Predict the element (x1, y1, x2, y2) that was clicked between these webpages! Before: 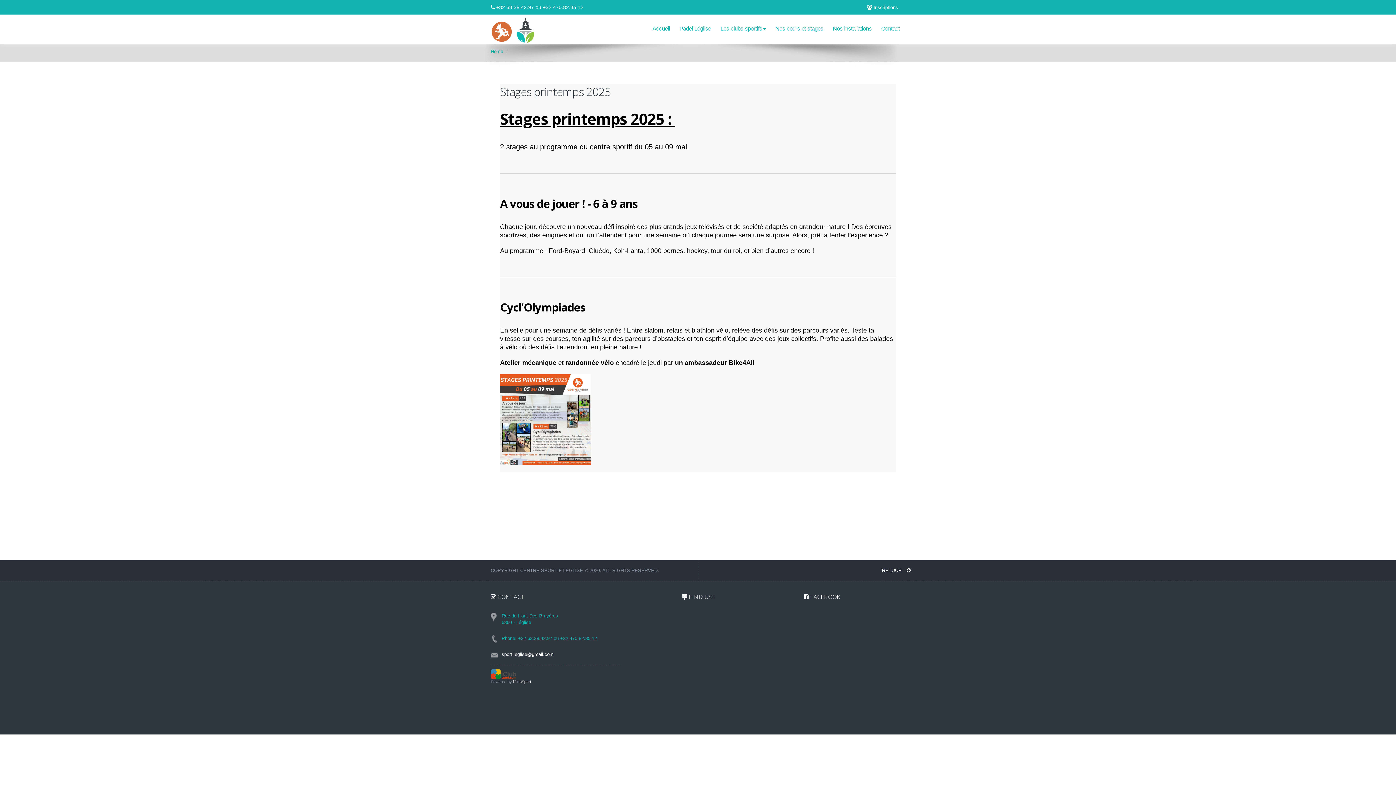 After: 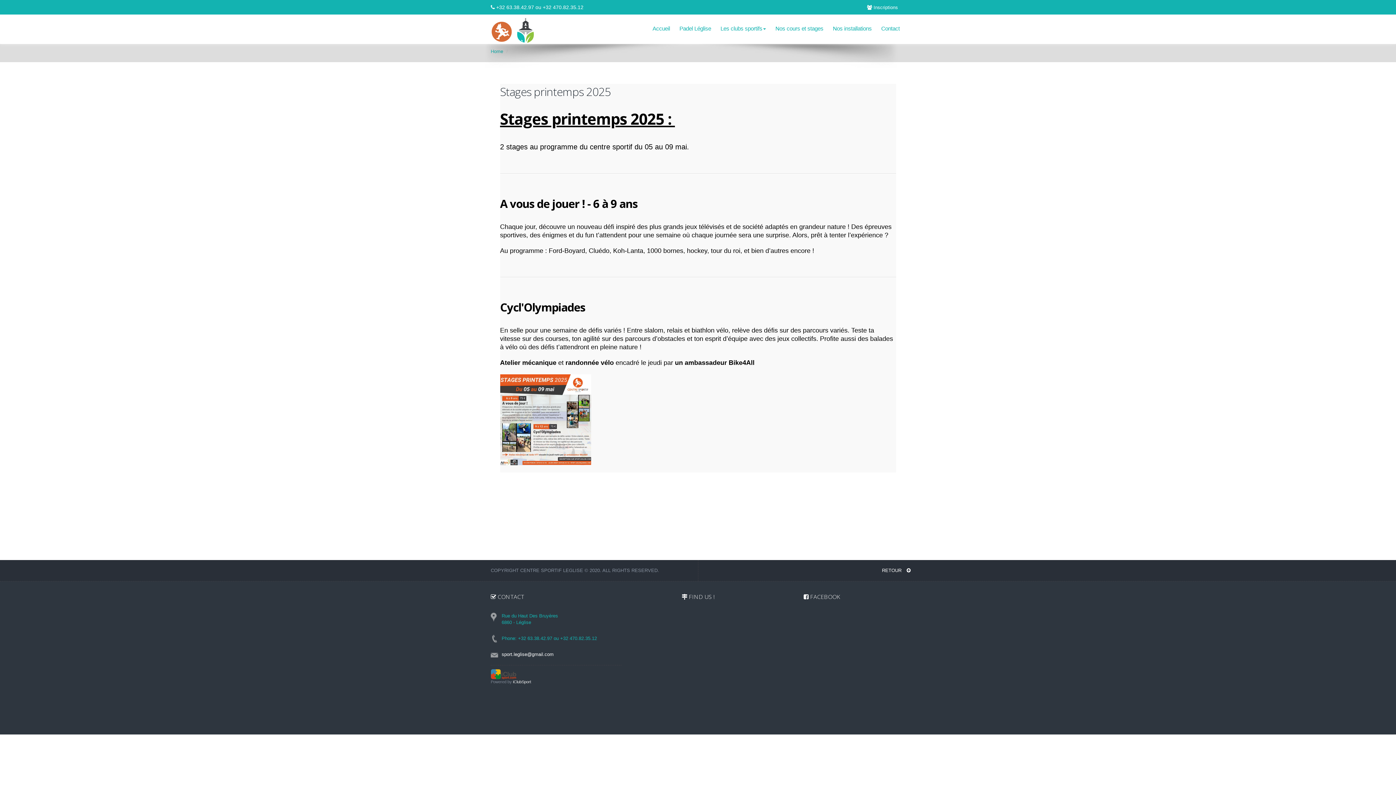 Action: bbox: (698, 560, 910, 581) label: RETOUR 